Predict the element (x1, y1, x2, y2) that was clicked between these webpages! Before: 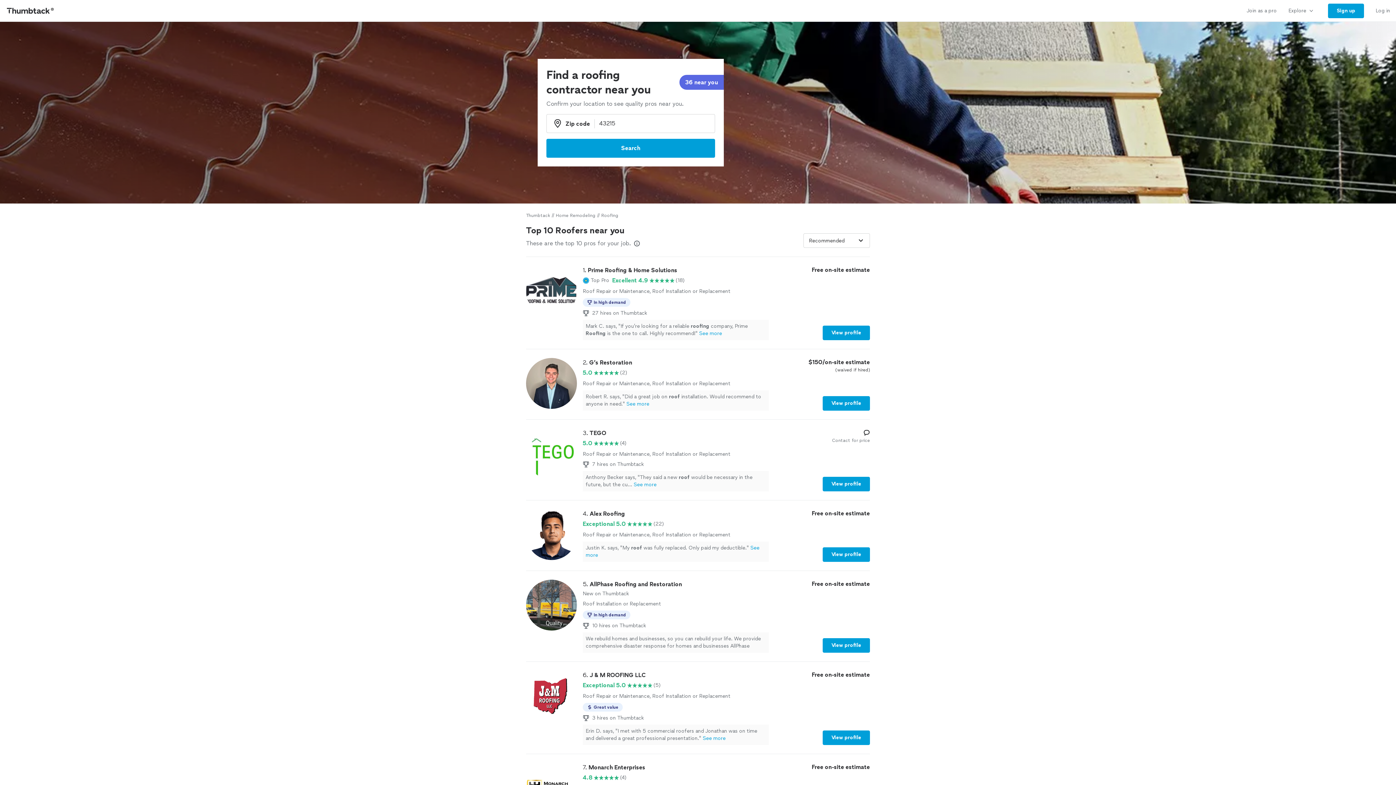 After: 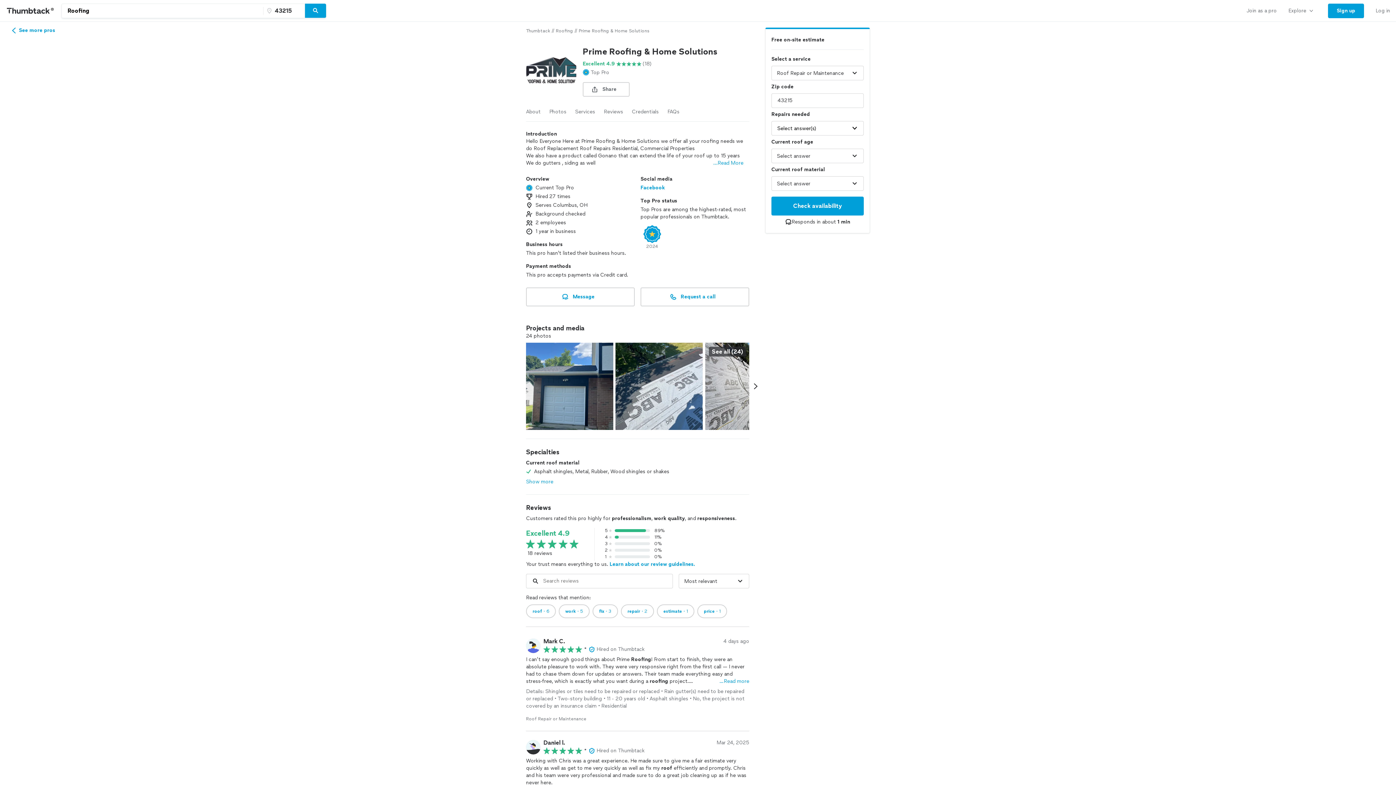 Action: label: 1. Prime Roofing & Home Solutions

Top Pro

Excellent 4.9

(18)

Roof Repair or Maintenance, Roof Installation or Replacement

In high demand
27 hires on Thumbtack
Mark C. says, "If you’re looking for a reliable roofing company, Prime Roofing is the one to call. Highly recommend!"See more

Free on-site estimate

View profile bbox: (526, 265, 870, 340)